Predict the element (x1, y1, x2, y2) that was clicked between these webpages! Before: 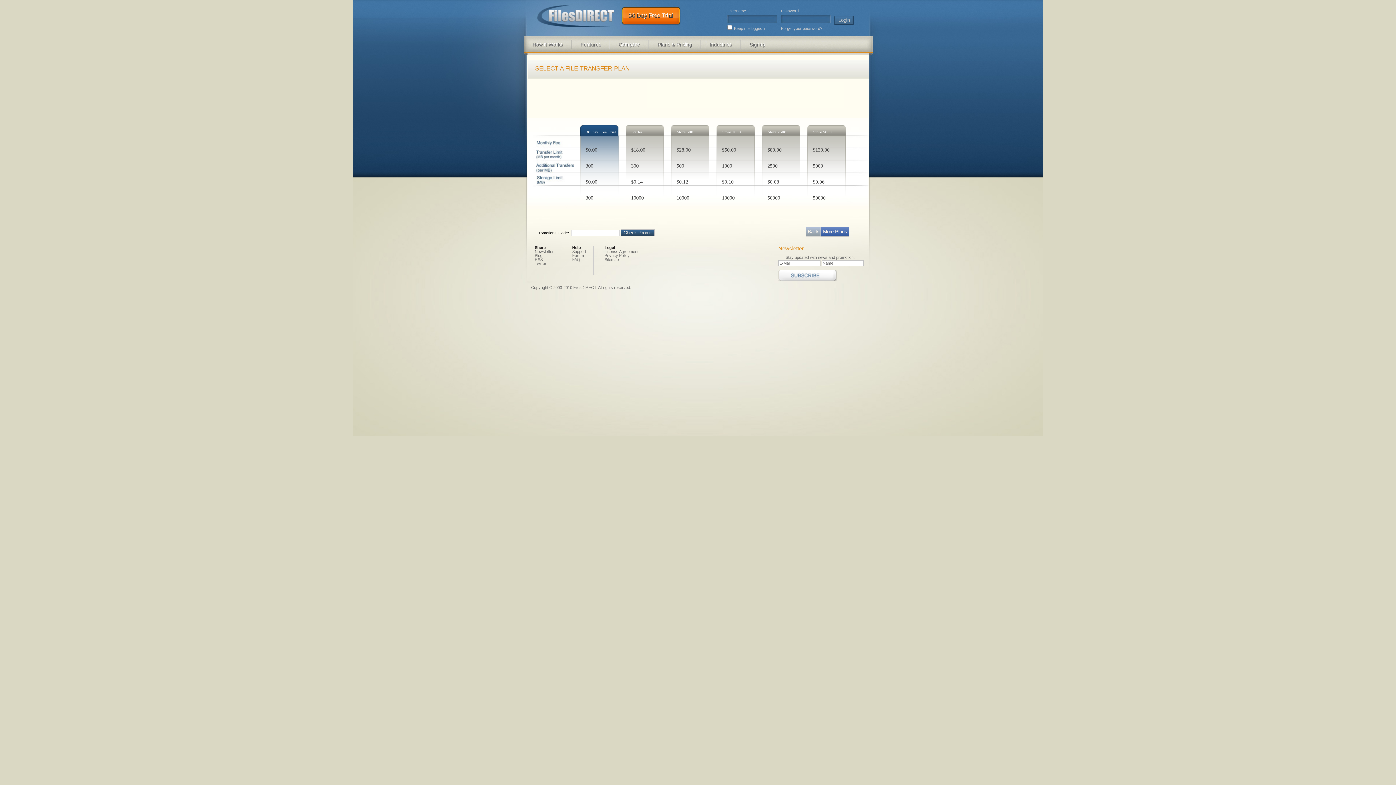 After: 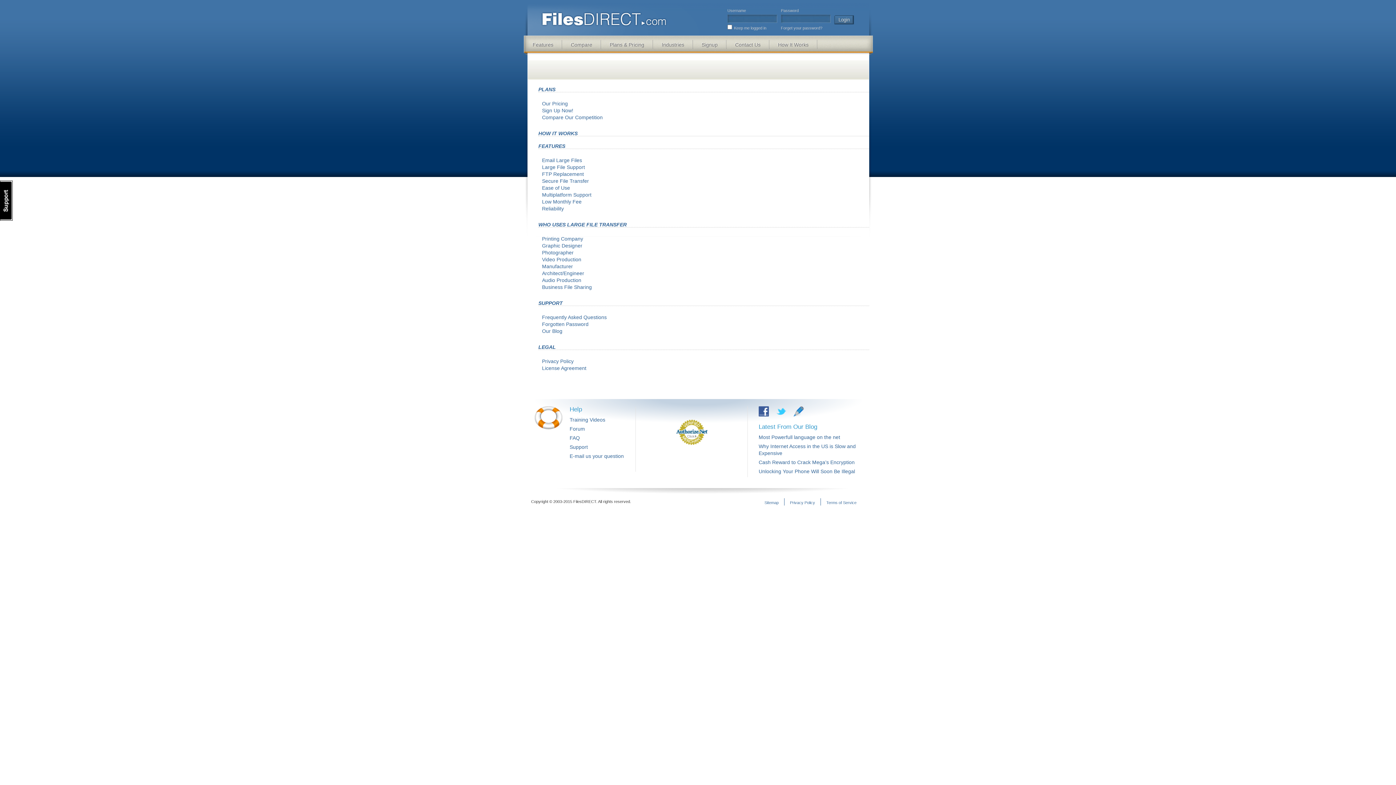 Action: label: Sitemap bbox: (604, 257, 638, 261)